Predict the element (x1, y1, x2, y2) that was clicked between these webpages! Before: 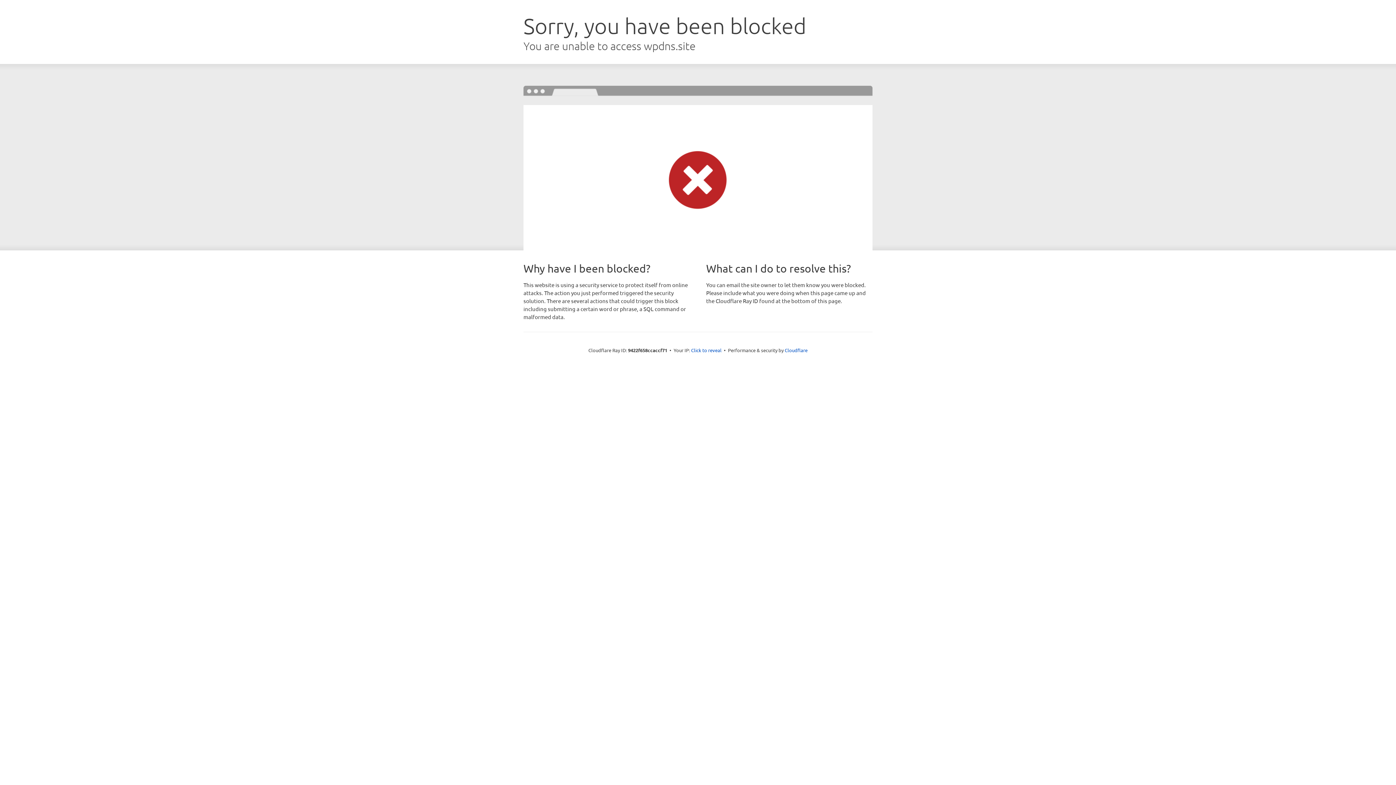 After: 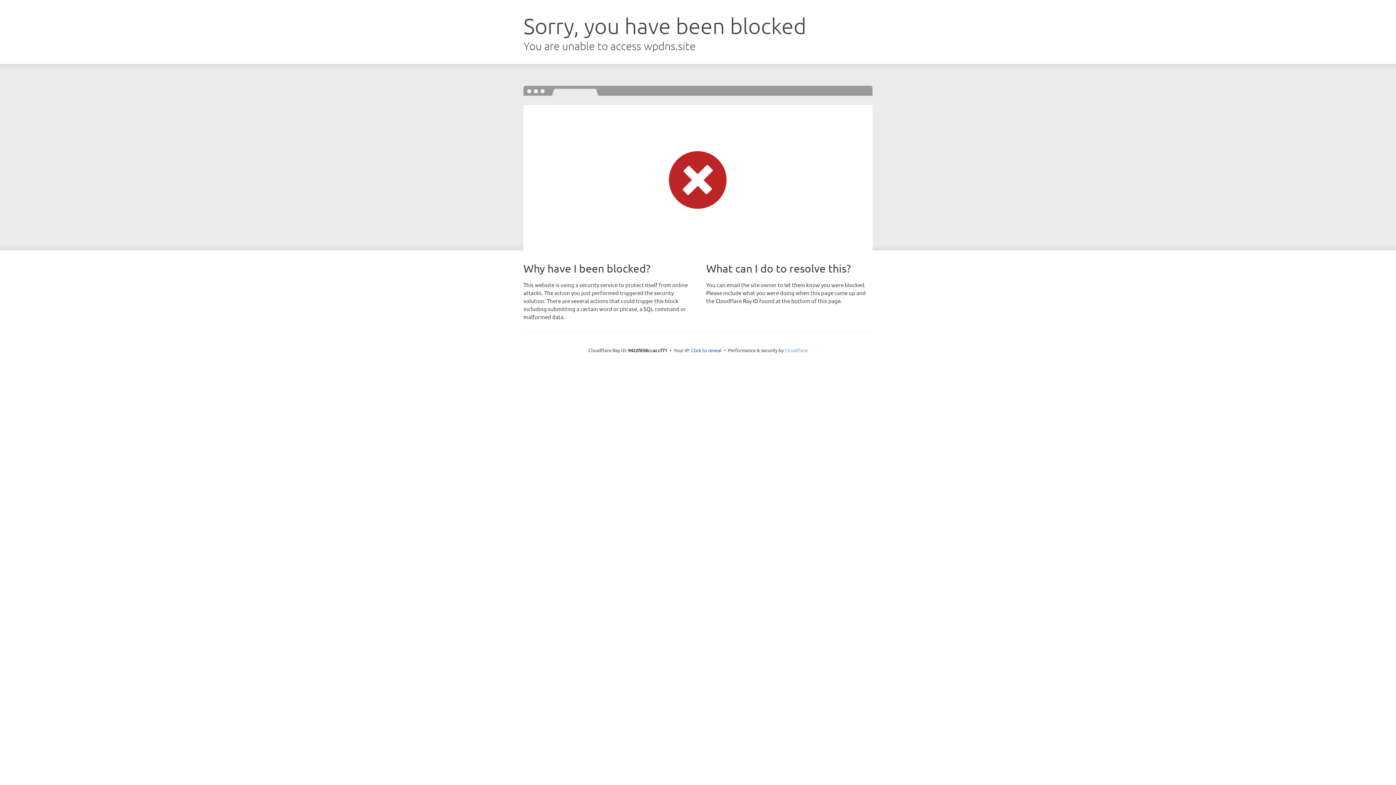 Action: bbox: (784, 347, 807, 353) label: Cloudflare